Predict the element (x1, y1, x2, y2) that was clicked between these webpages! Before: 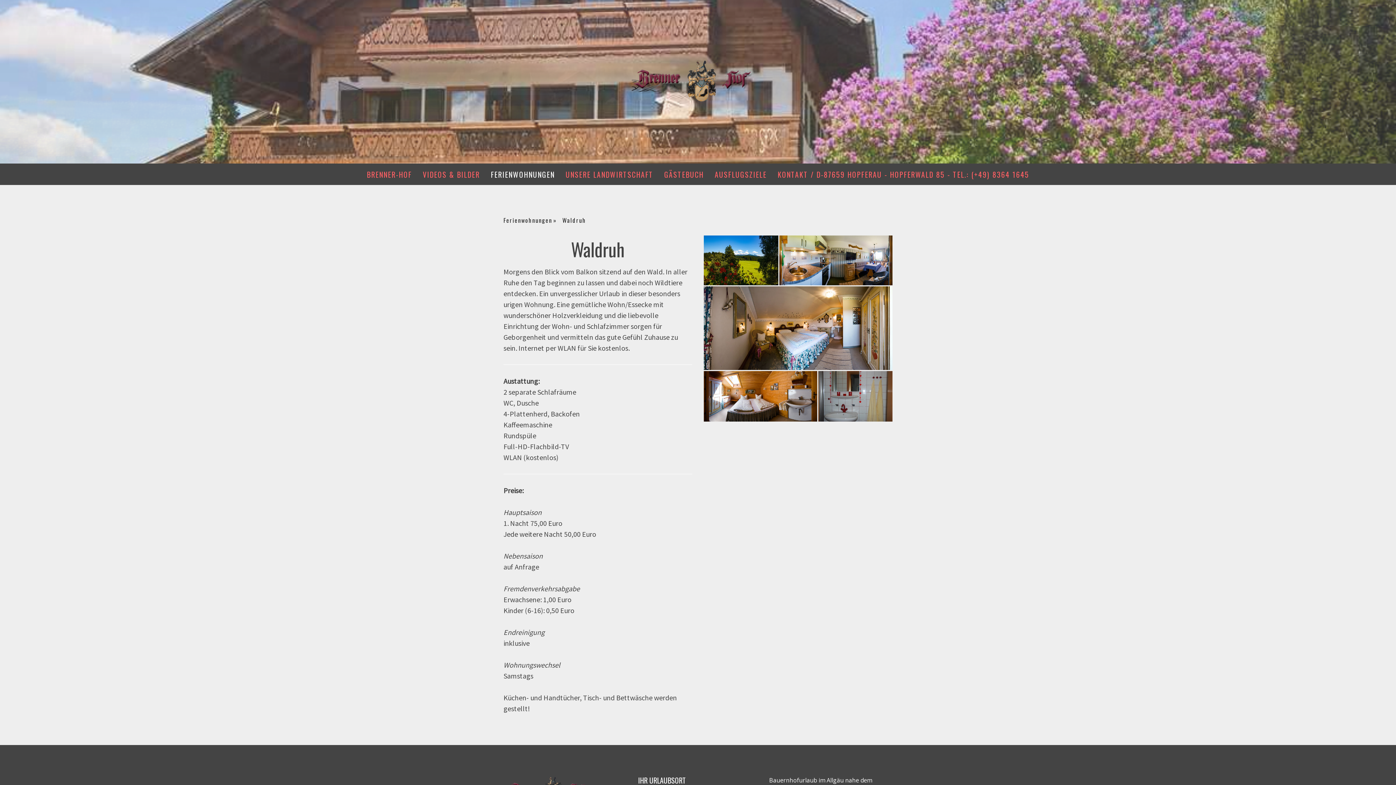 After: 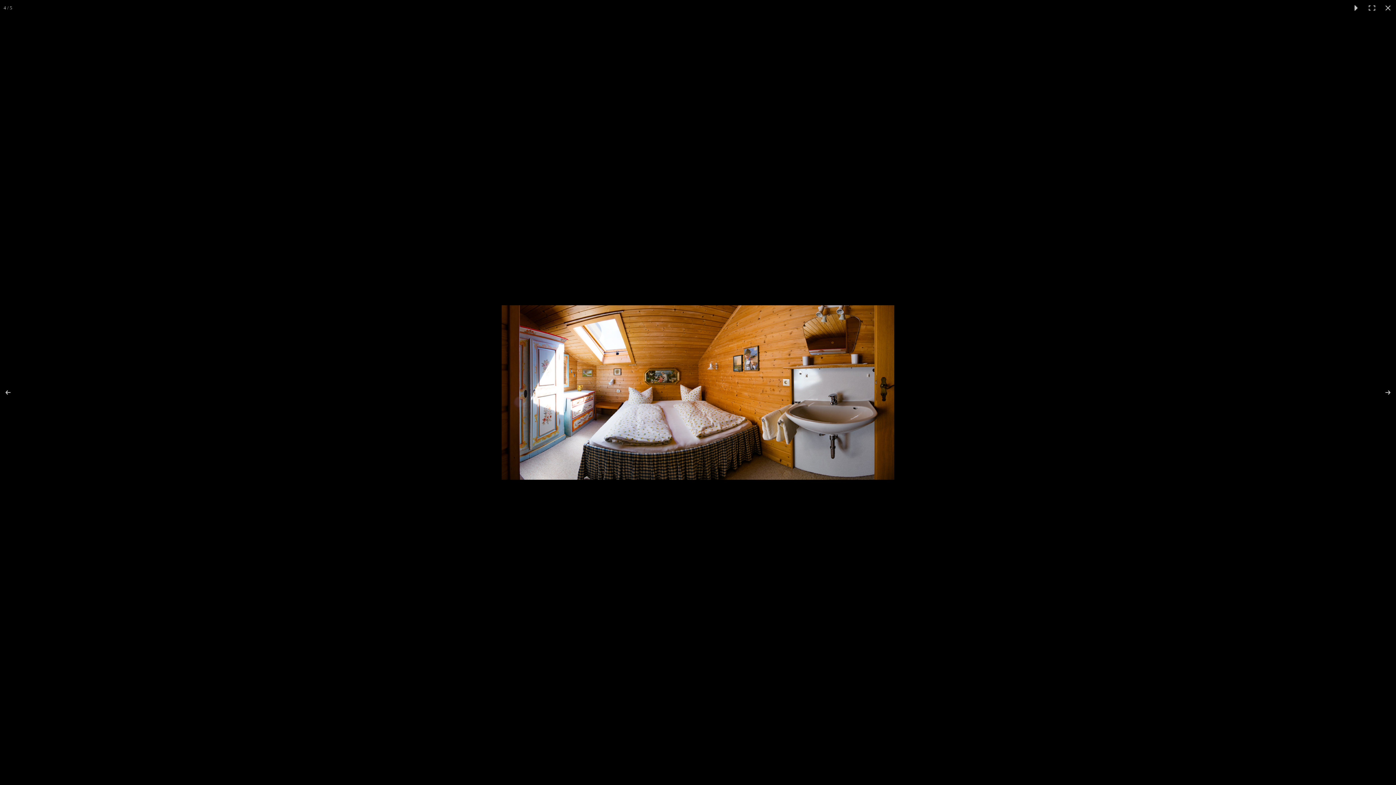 Action: bbox: (703, 371, 818, 421)